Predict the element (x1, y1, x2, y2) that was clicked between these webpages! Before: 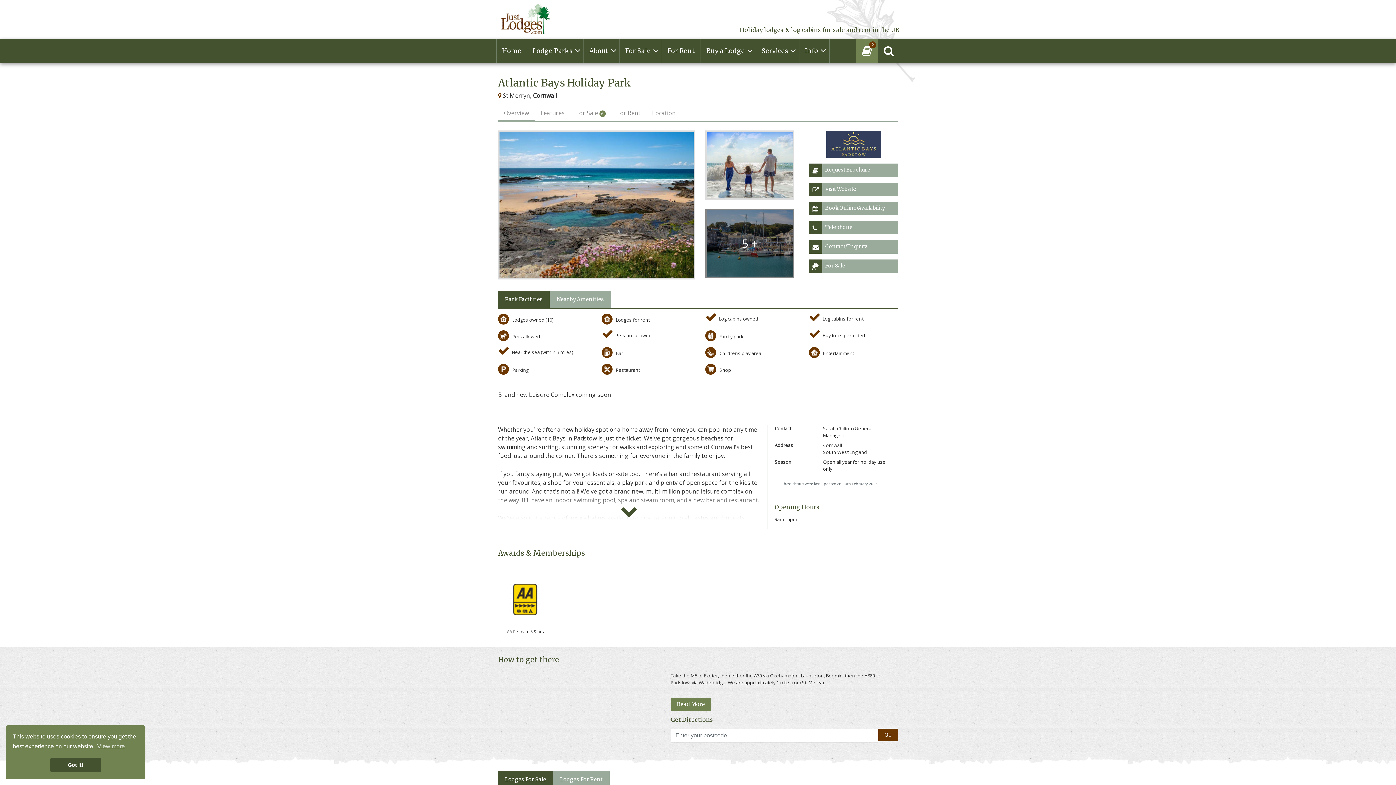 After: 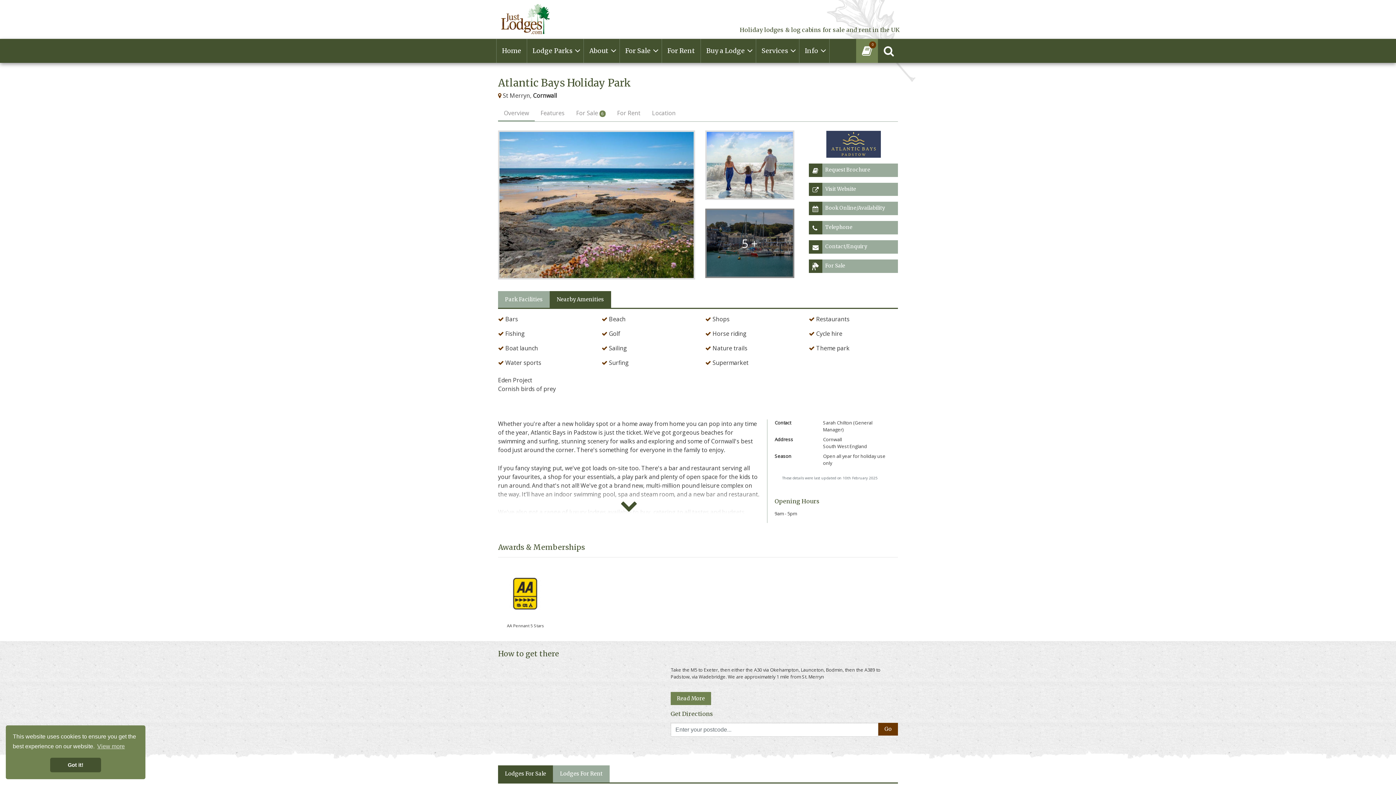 Action: label: Nearby Amenities bbox: (549, 291, 611, 308)